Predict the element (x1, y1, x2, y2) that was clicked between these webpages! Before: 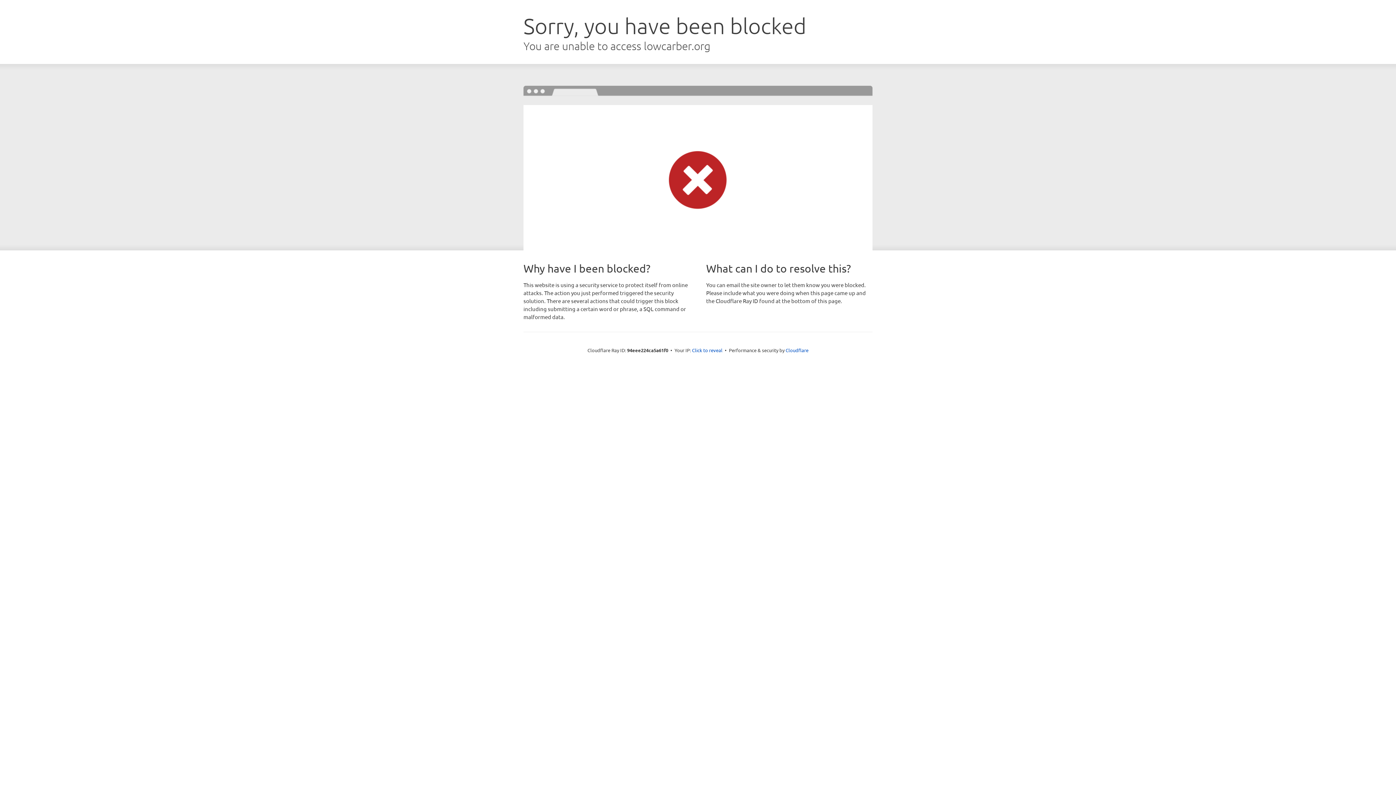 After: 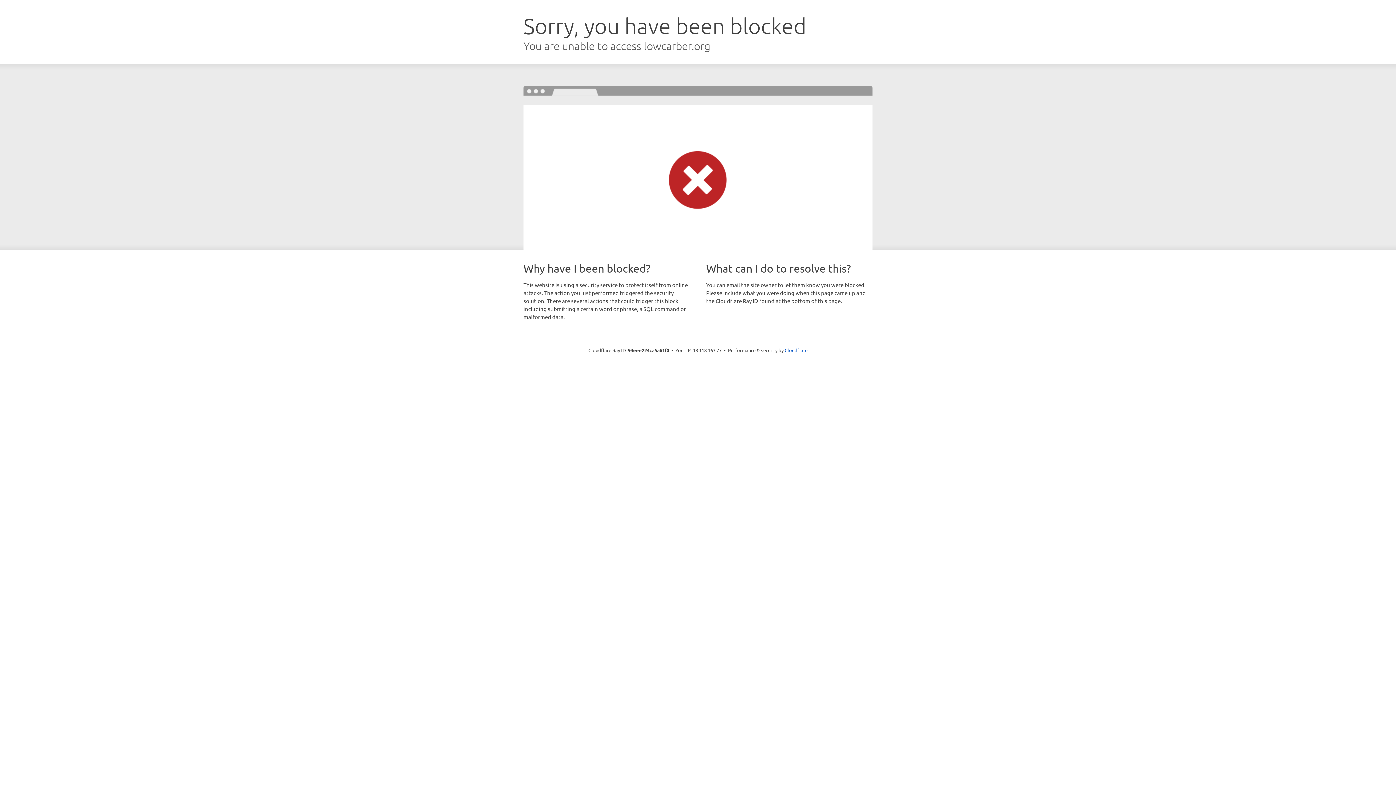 Action: bbox: (692, 346, 722, 353) label: Click to reveal